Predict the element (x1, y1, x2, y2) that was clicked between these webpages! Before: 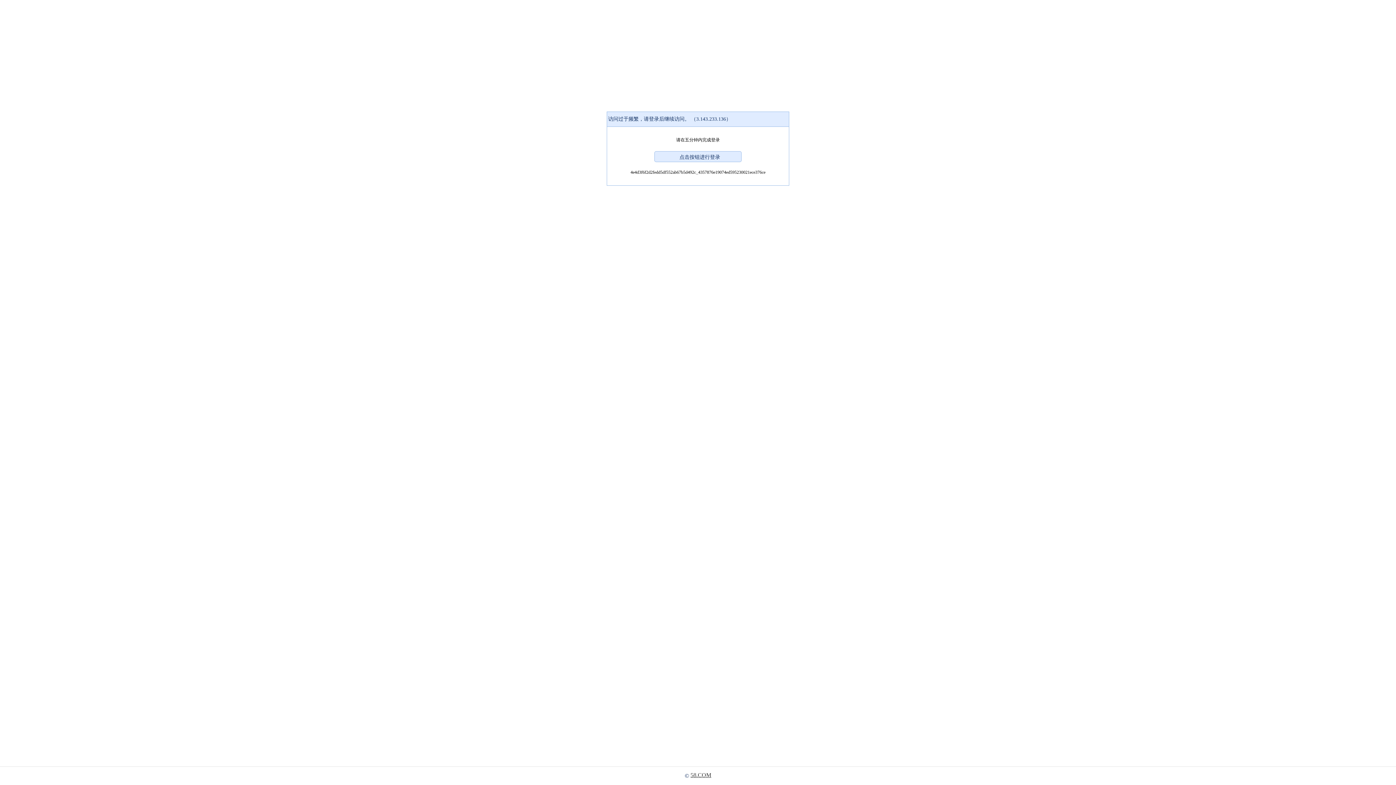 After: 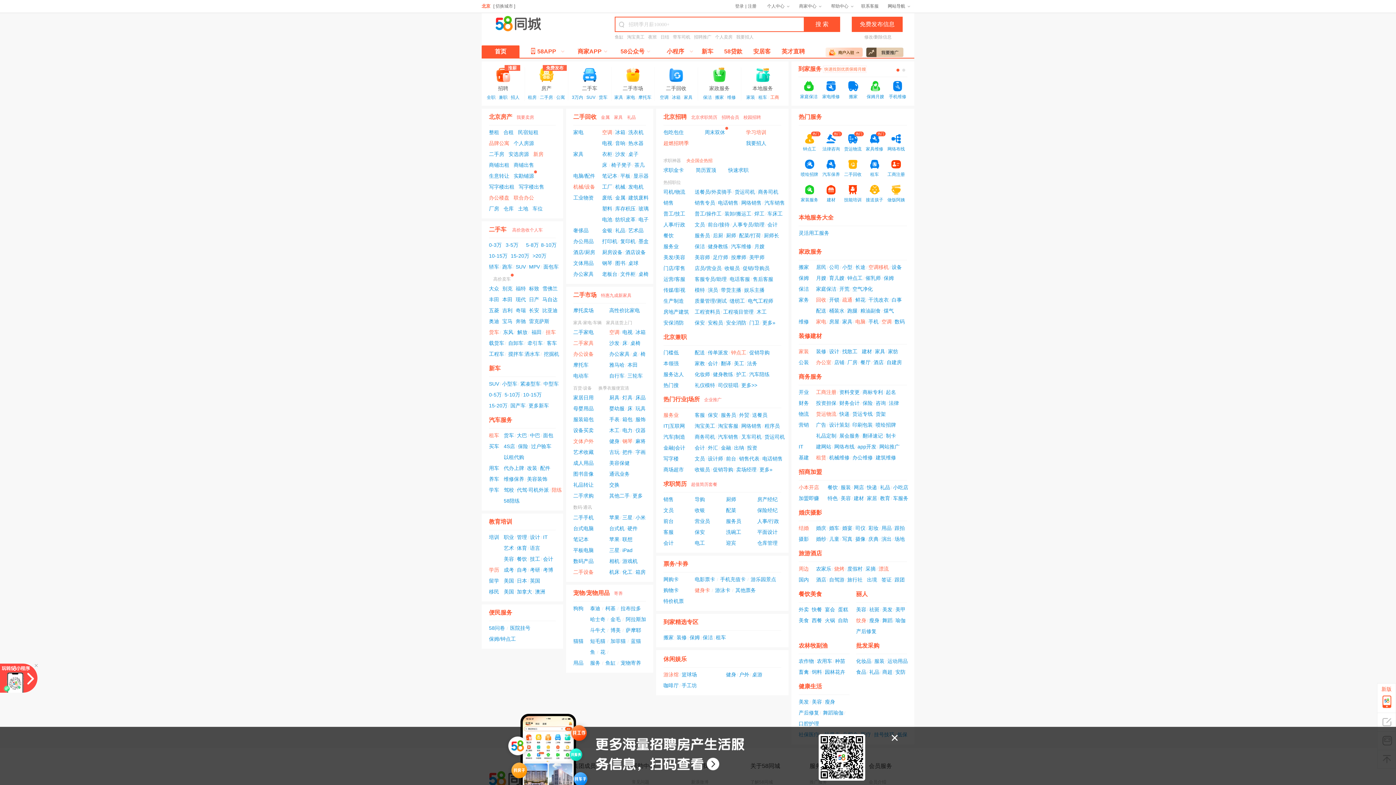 Action: bbox: (690, 772, 711, 778) label: 58.COM